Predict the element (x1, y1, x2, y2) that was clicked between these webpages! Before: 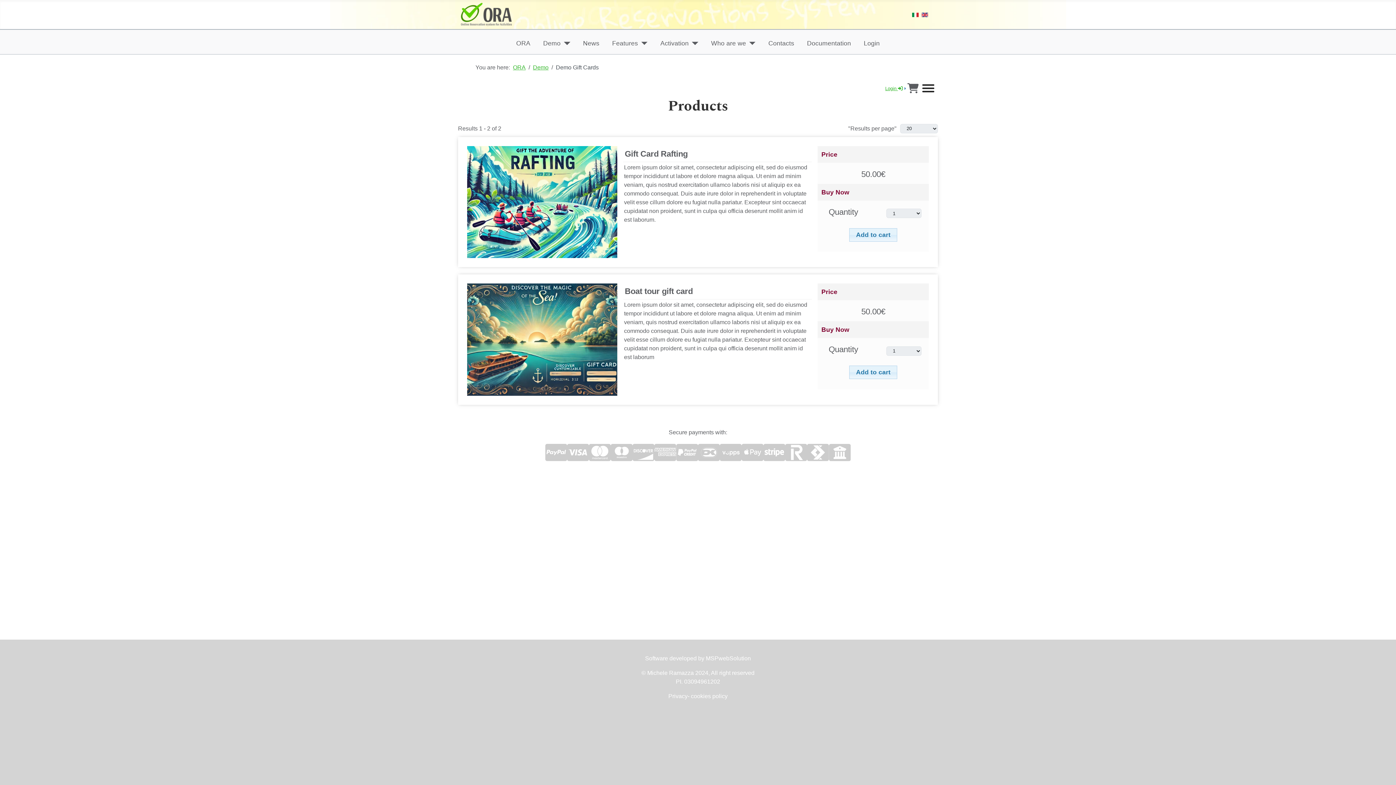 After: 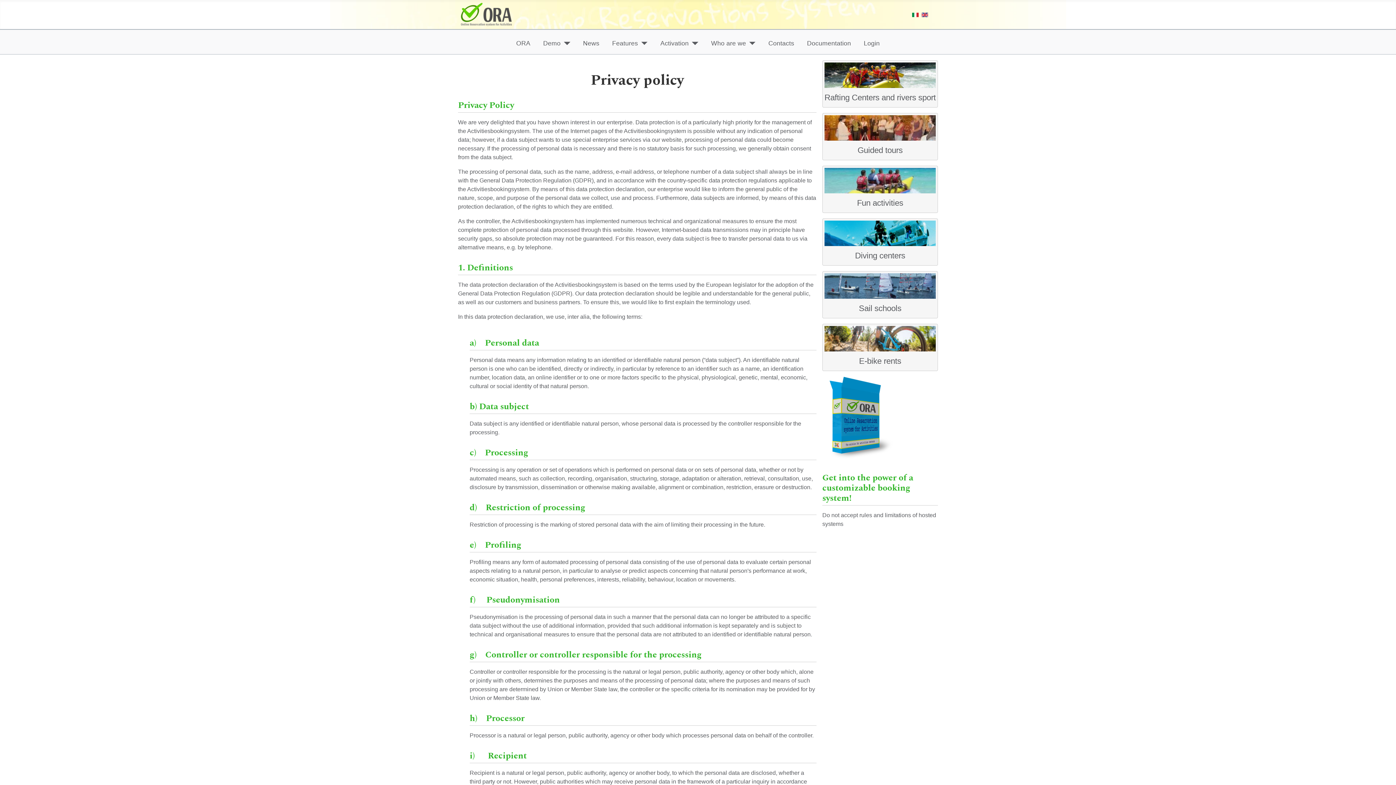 Action: label: Privacy- cookies policy bbox: (668, 693, 727, 699)